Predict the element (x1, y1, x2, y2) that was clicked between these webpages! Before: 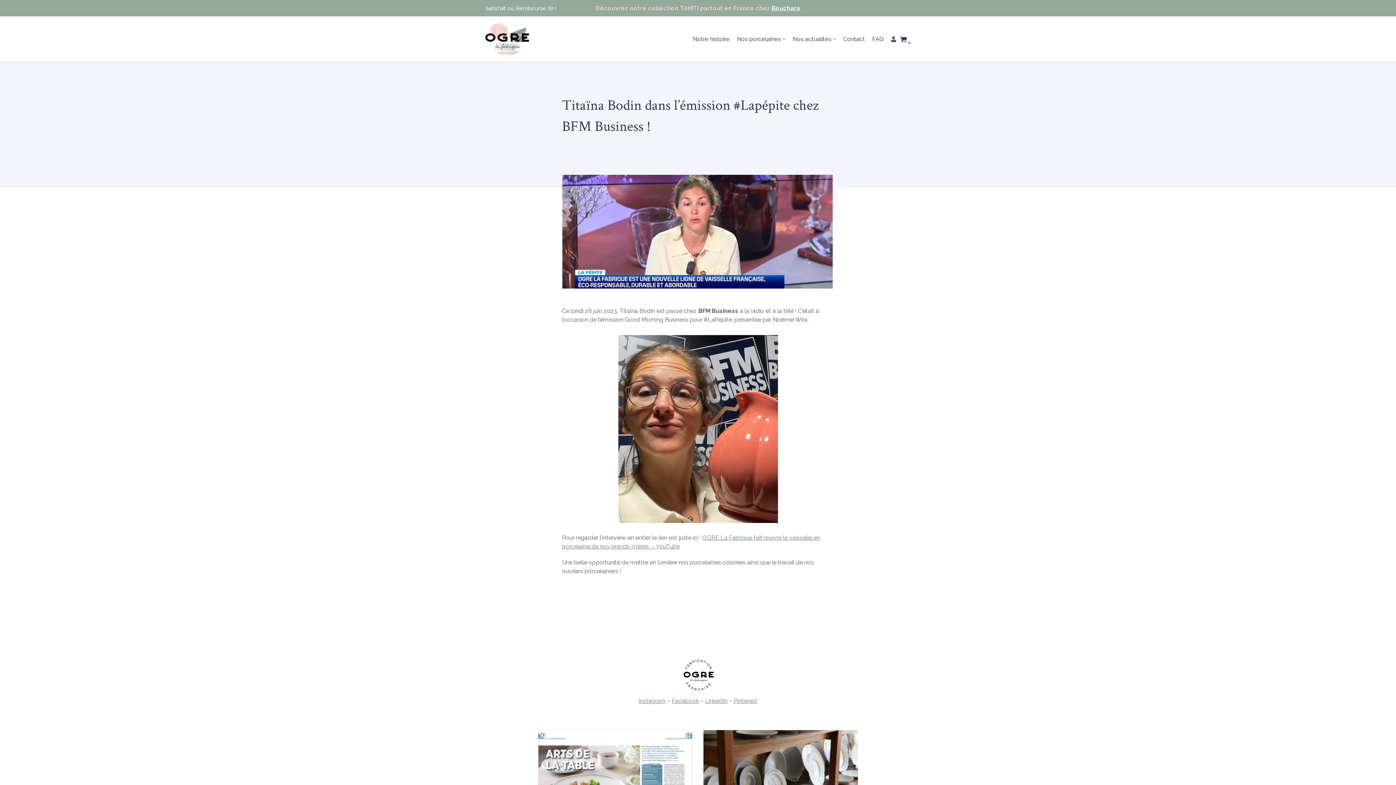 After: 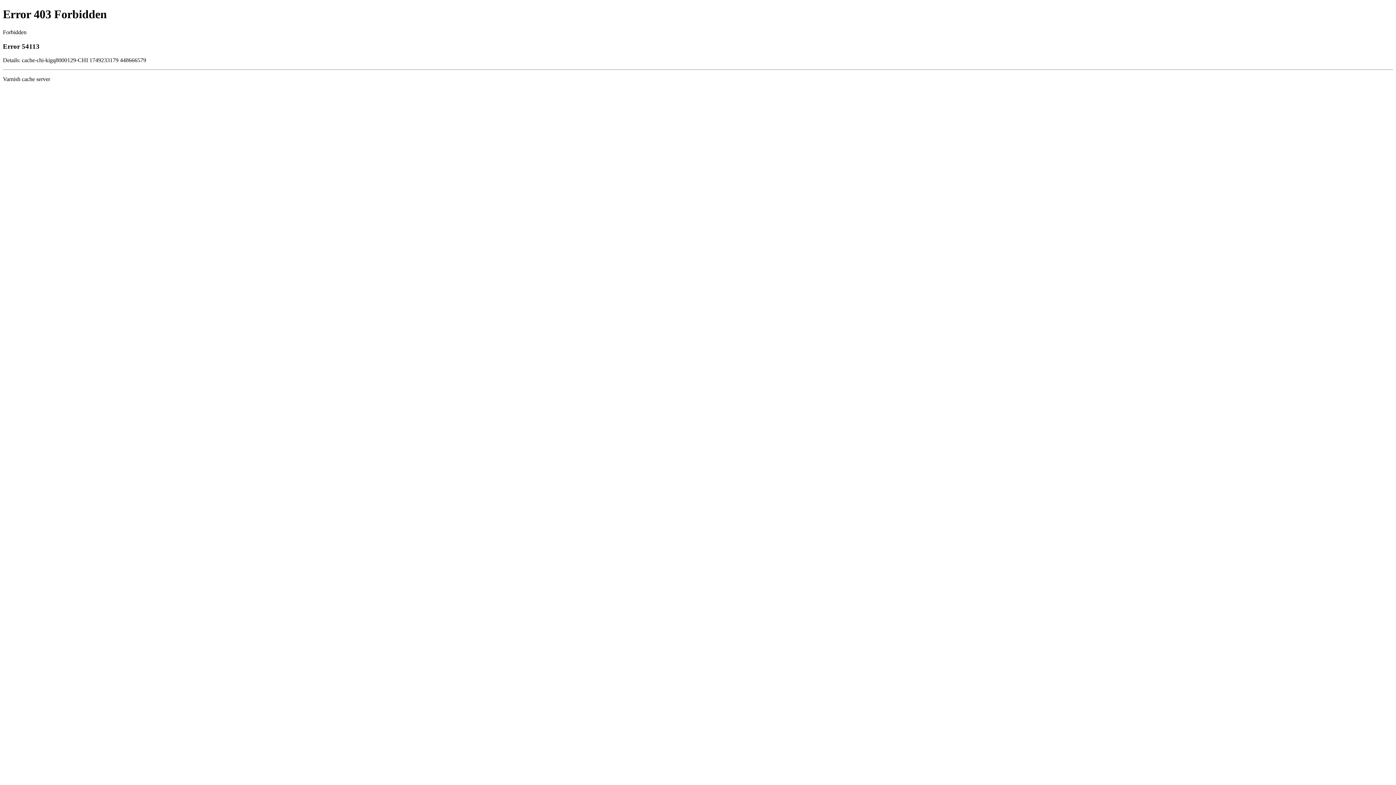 Action: bbox: (771, 4, 800, 11) label: Bouchara